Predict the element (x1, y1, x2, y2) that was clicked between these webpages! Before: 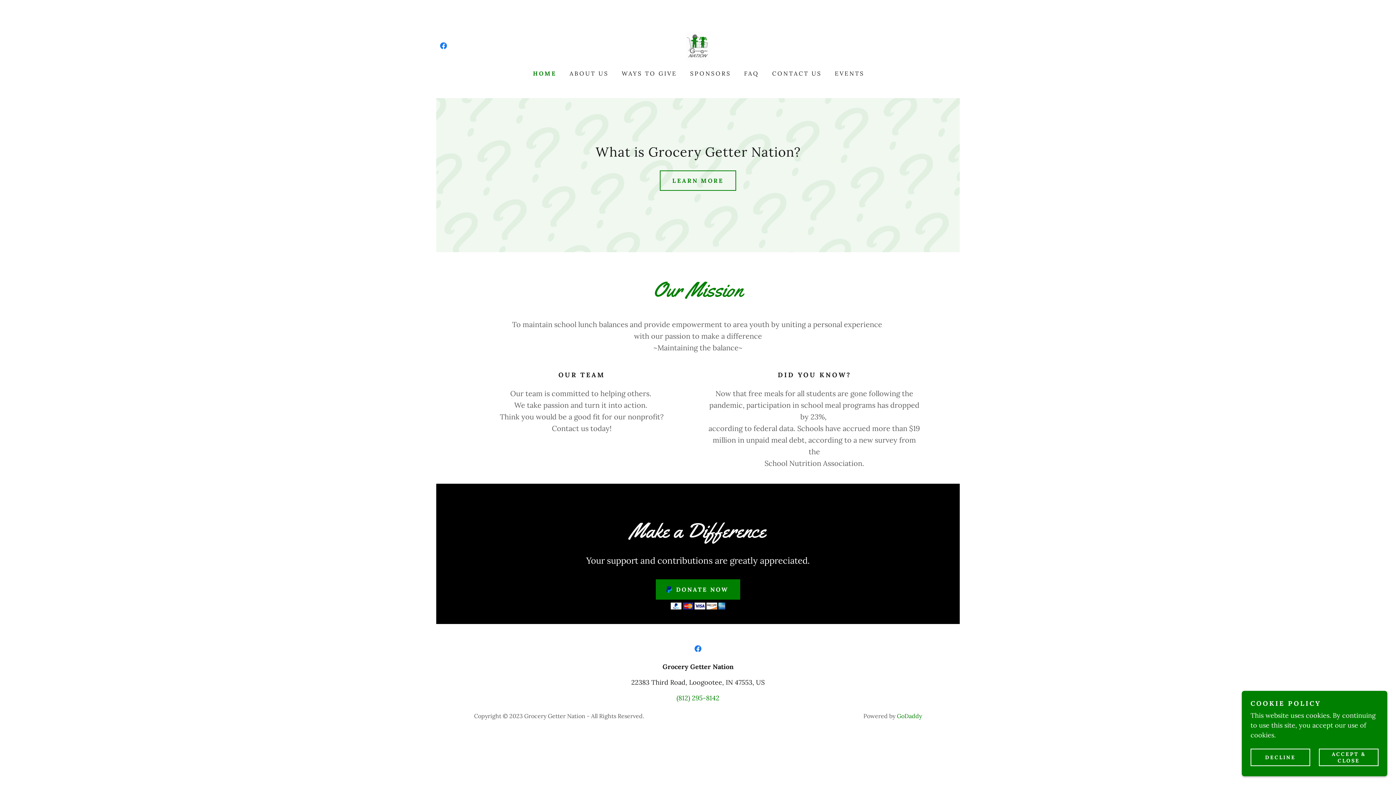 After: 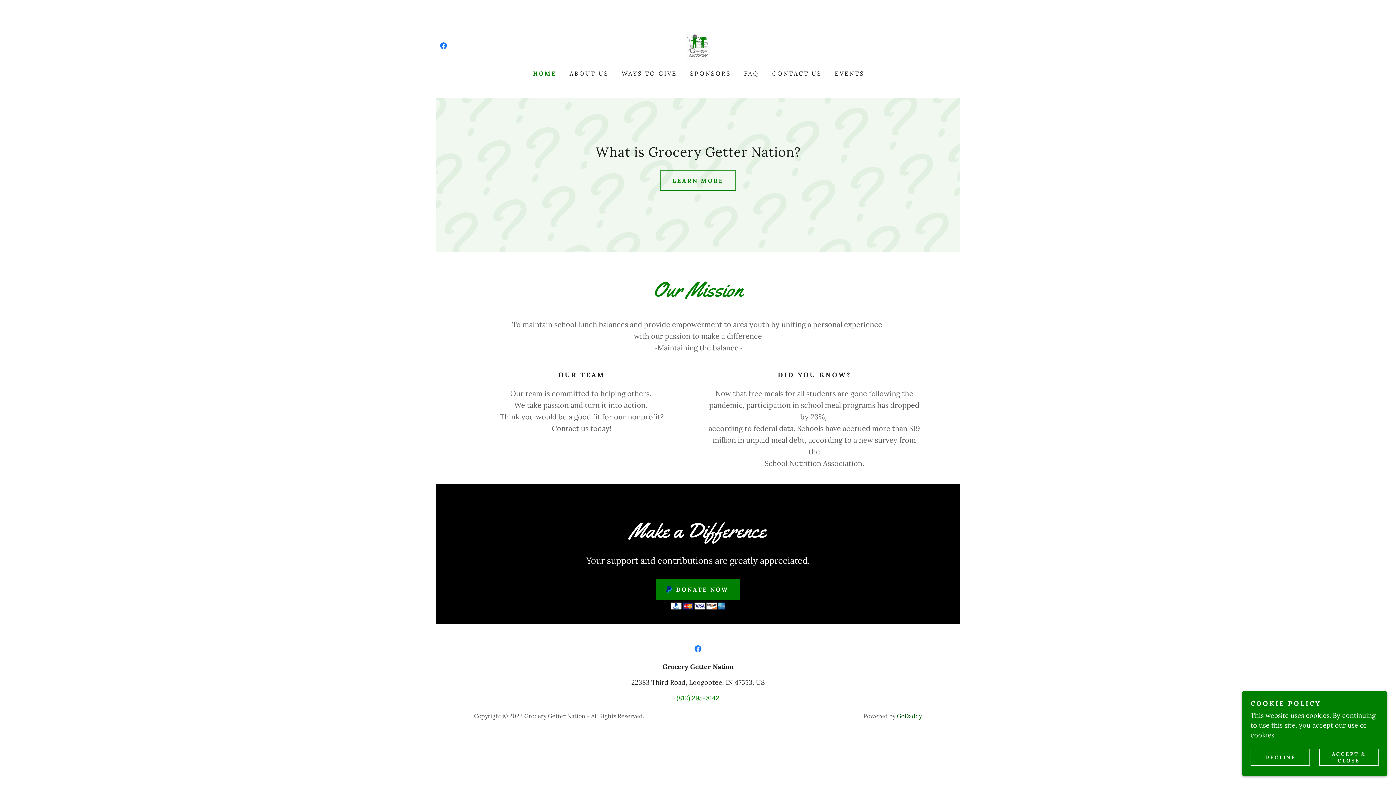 Action: bbox: (897, 712, 922, 719) label: GoDaddy